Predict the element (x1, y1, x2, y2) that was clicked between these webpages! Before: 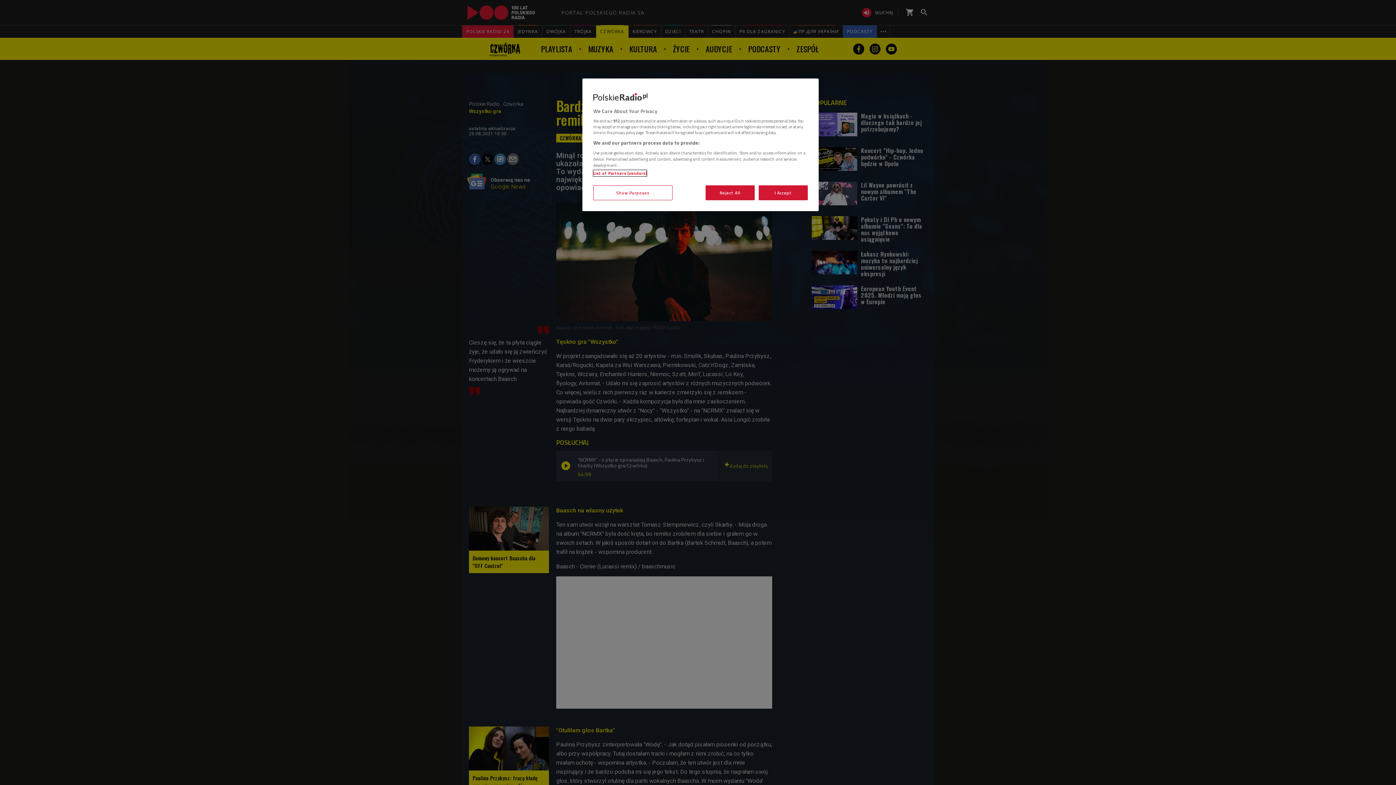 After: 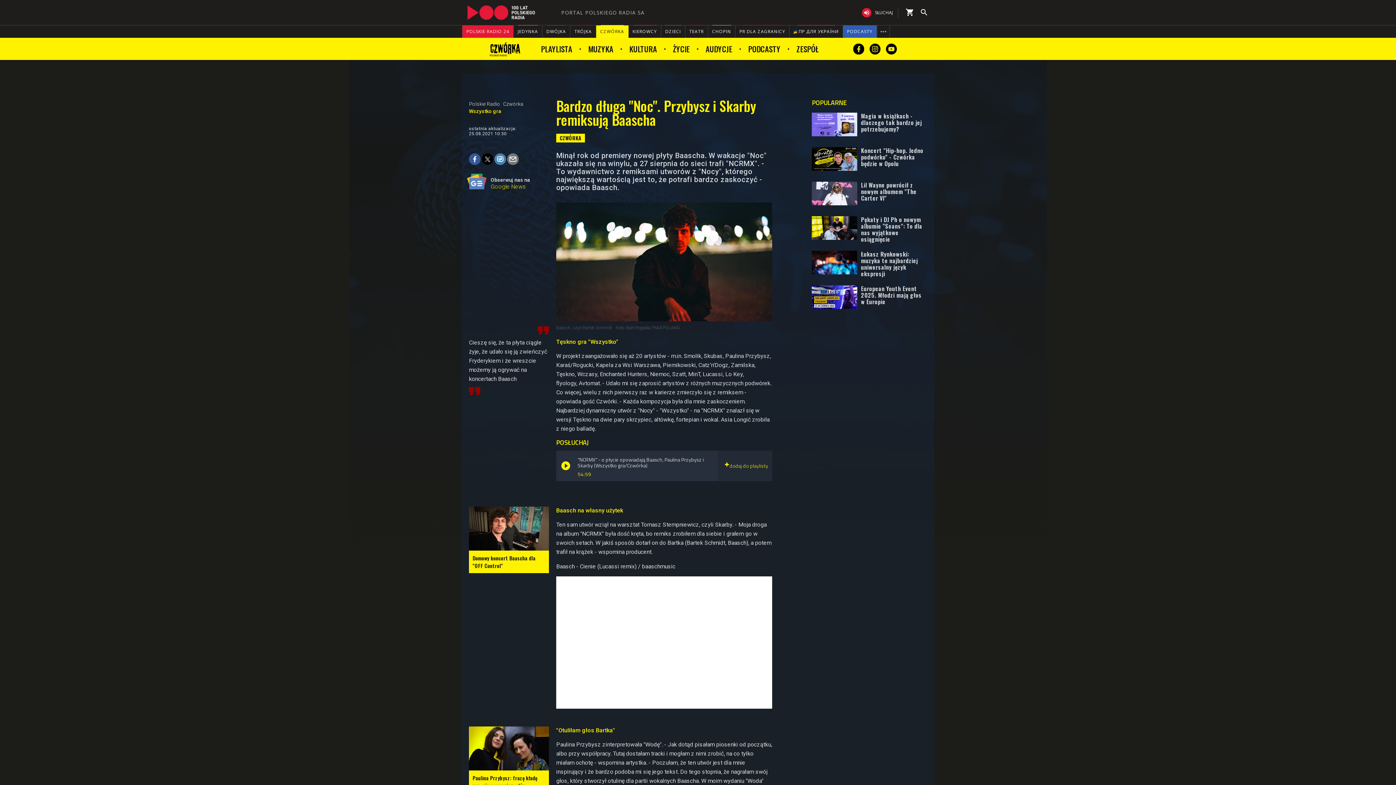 Action: label: I Accept bbox: (758, 185, 808, 200)